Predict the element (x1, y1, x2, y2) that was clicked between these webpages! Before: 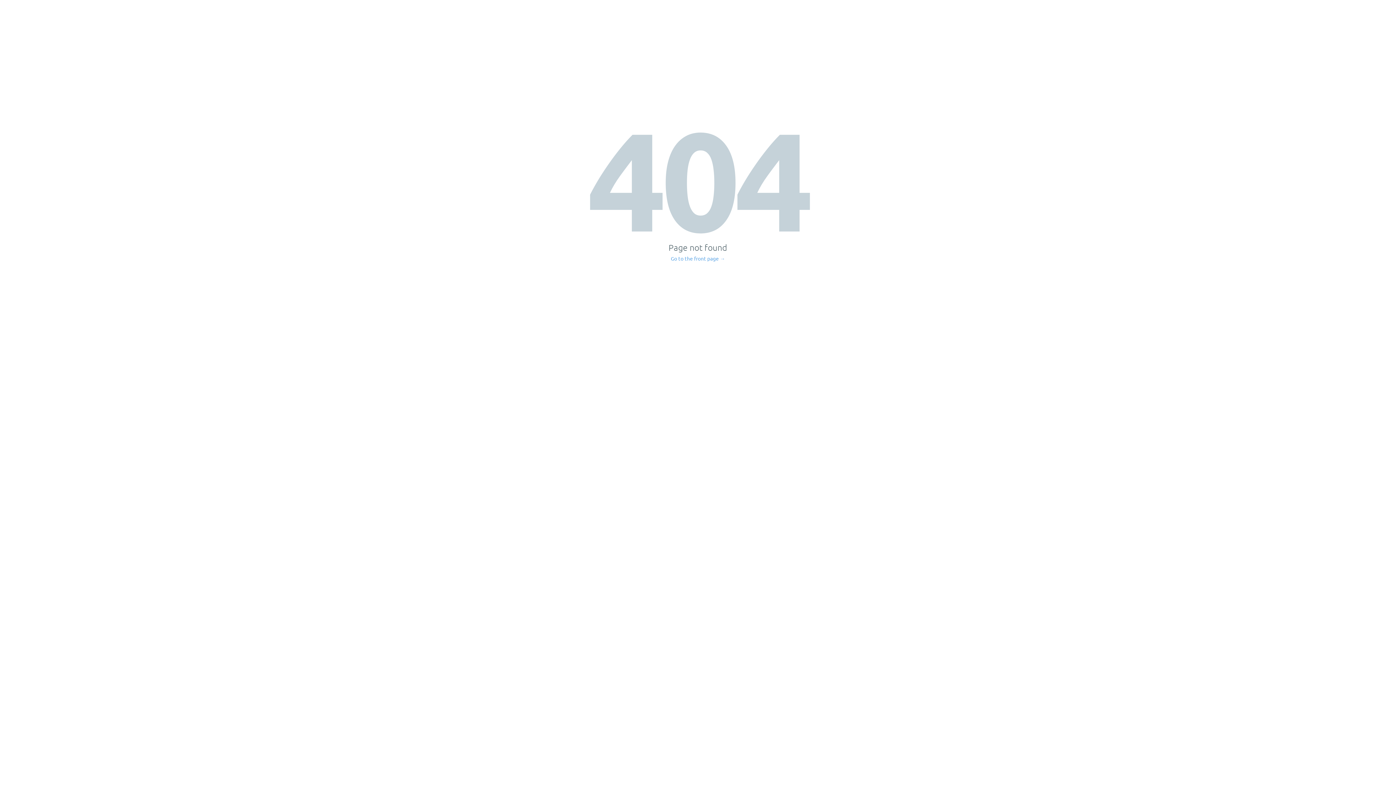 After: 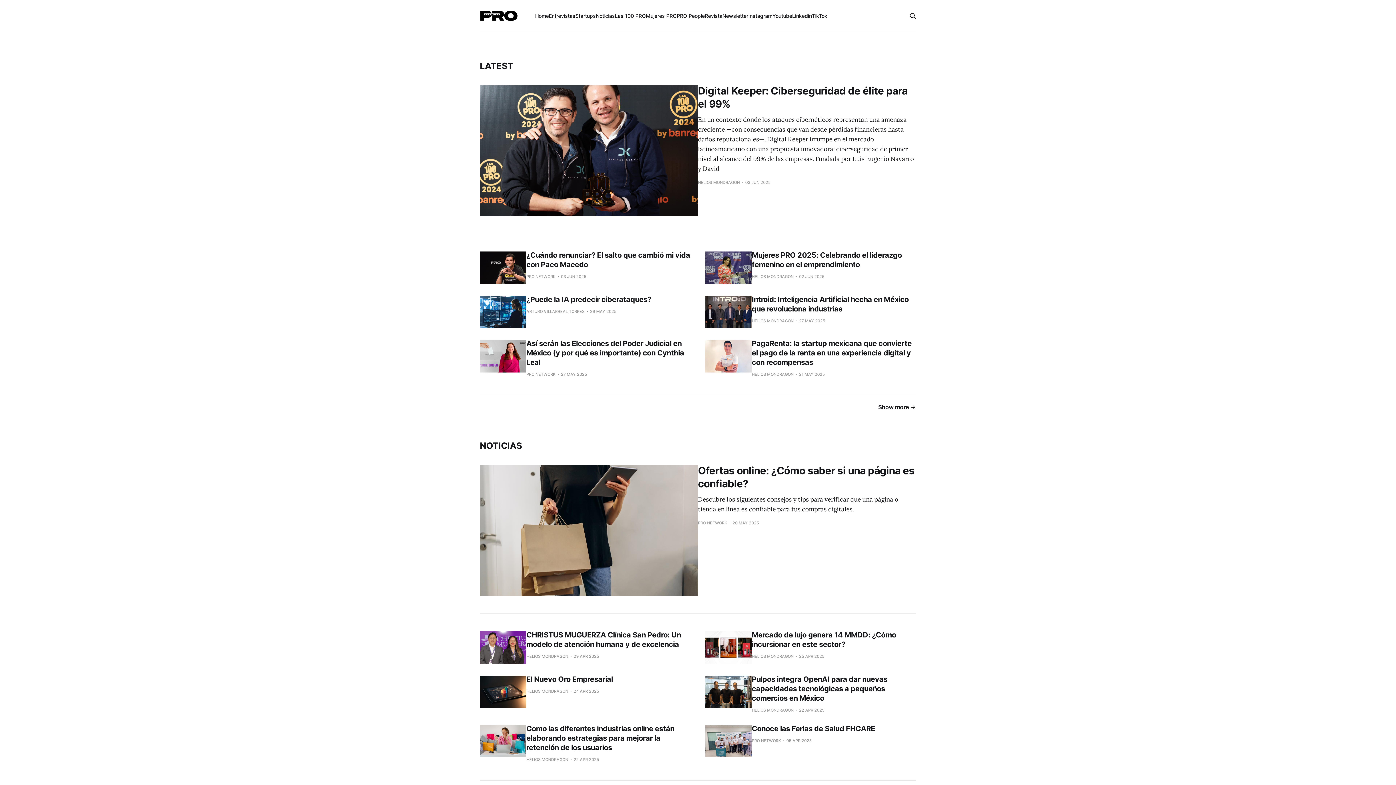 Action: label: Go to the front page → bbox: (671, 256, 725, 261)